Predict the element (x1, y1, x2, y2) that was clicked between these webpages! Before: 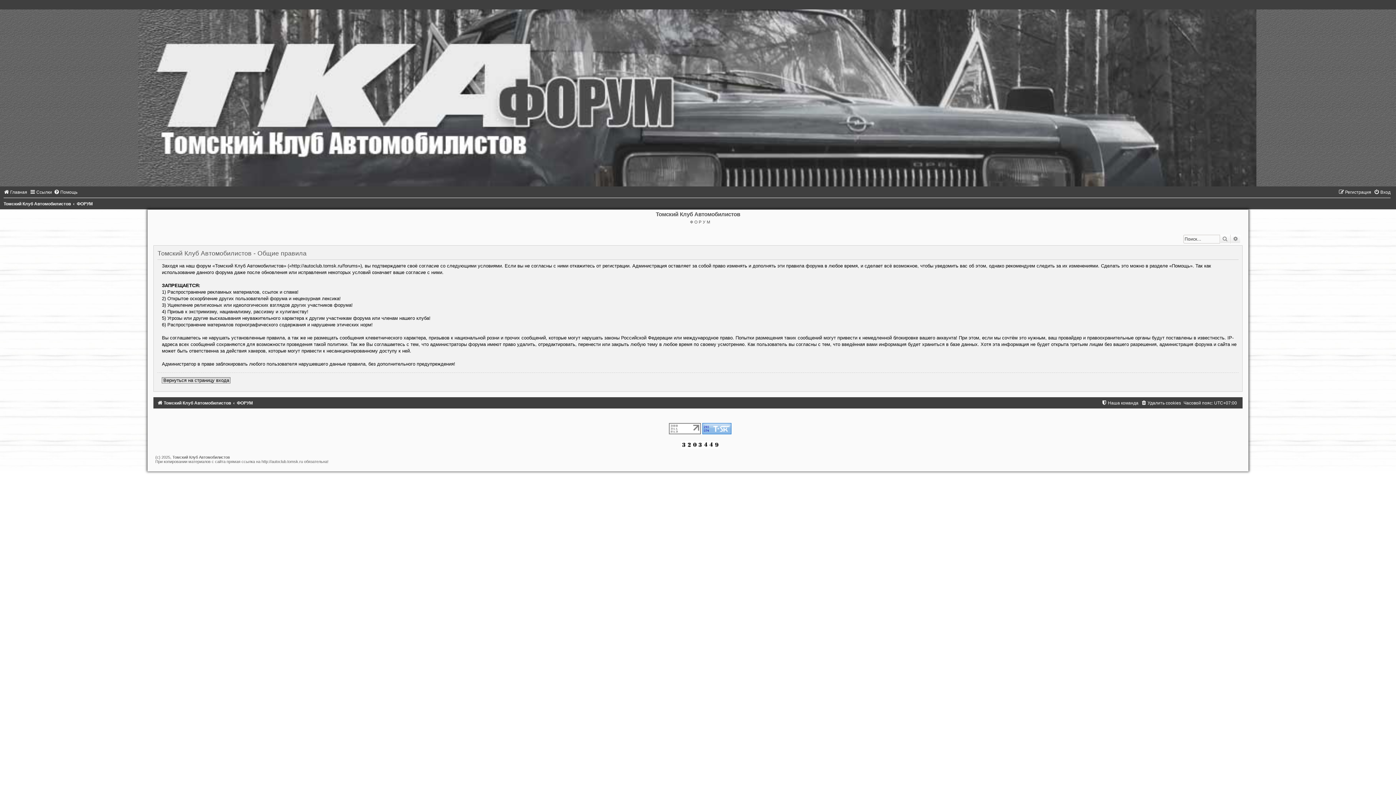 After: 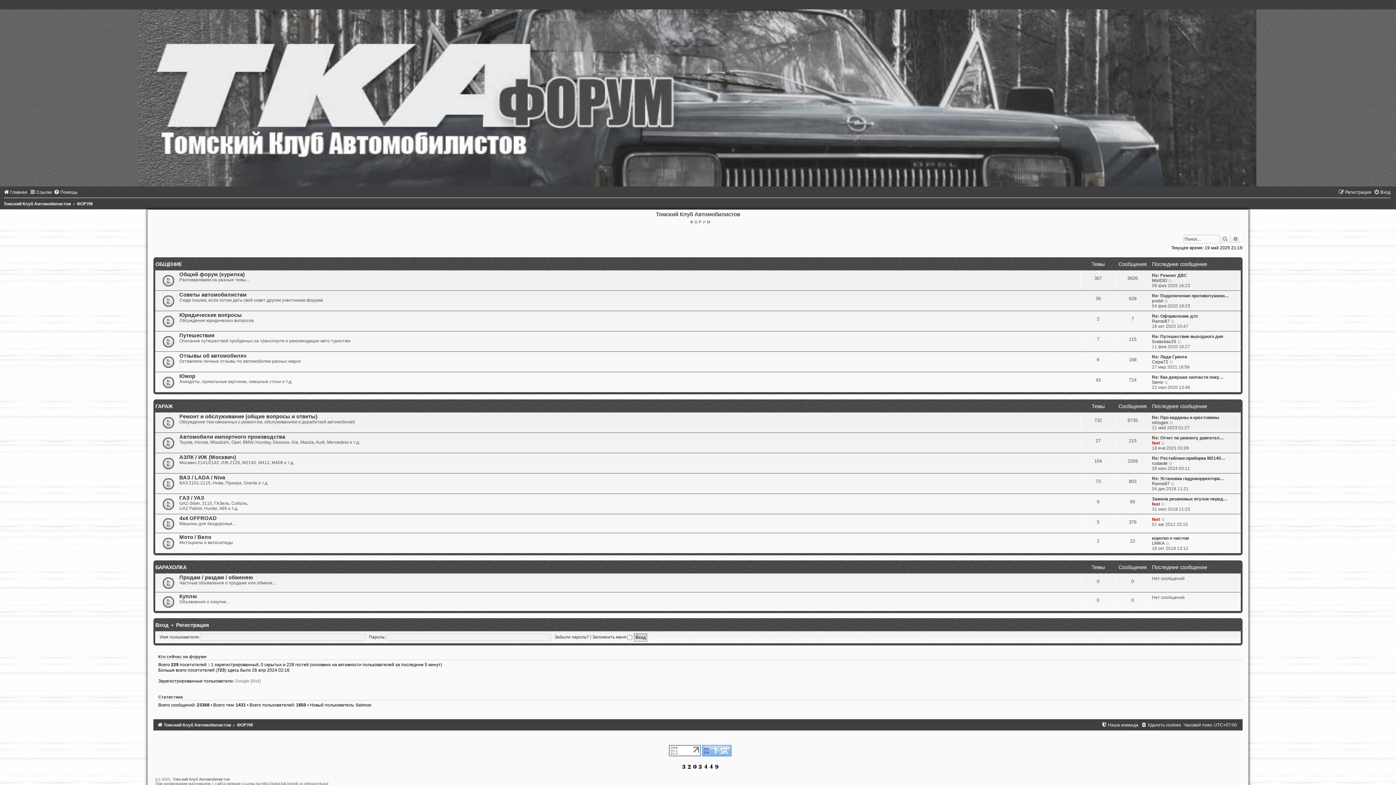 Action: bbox: (1, -5, 1394, 186)